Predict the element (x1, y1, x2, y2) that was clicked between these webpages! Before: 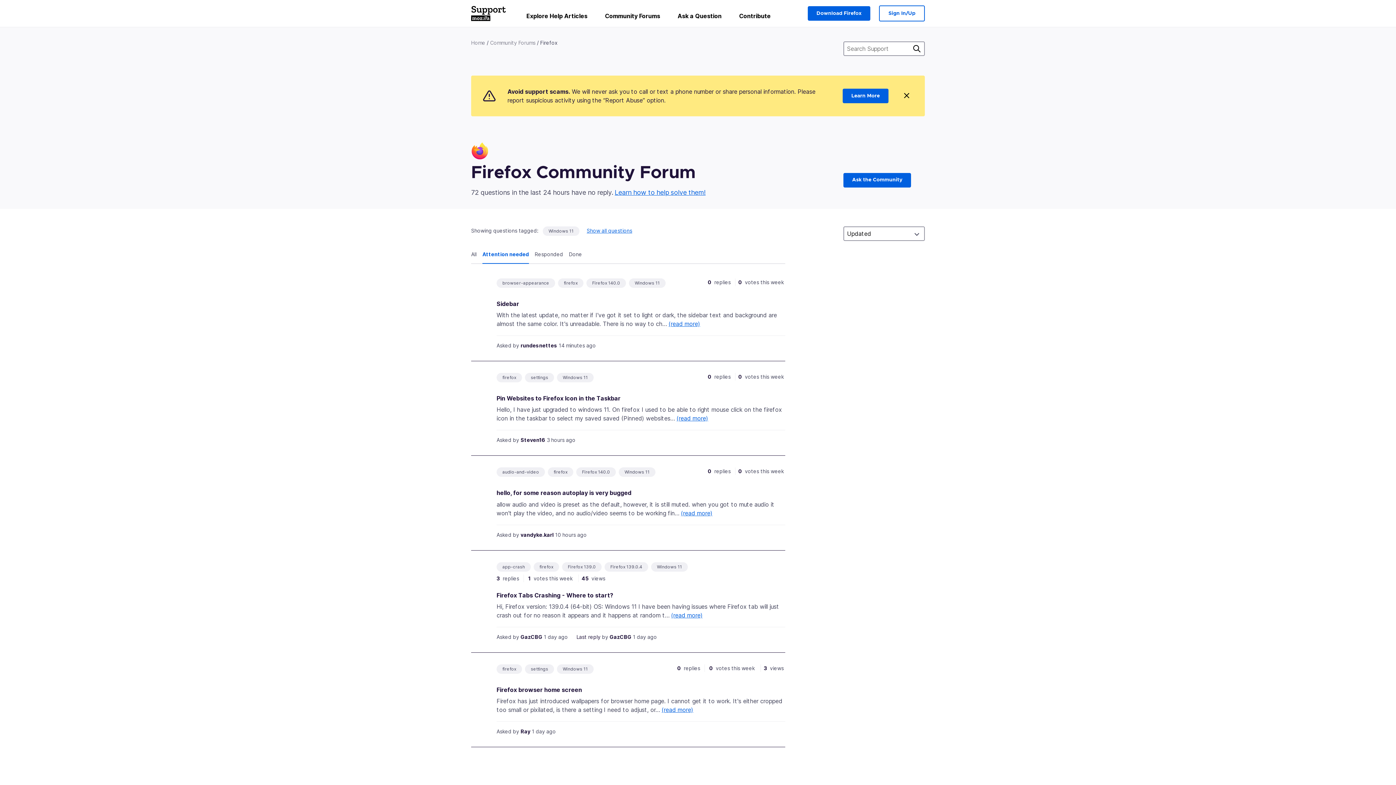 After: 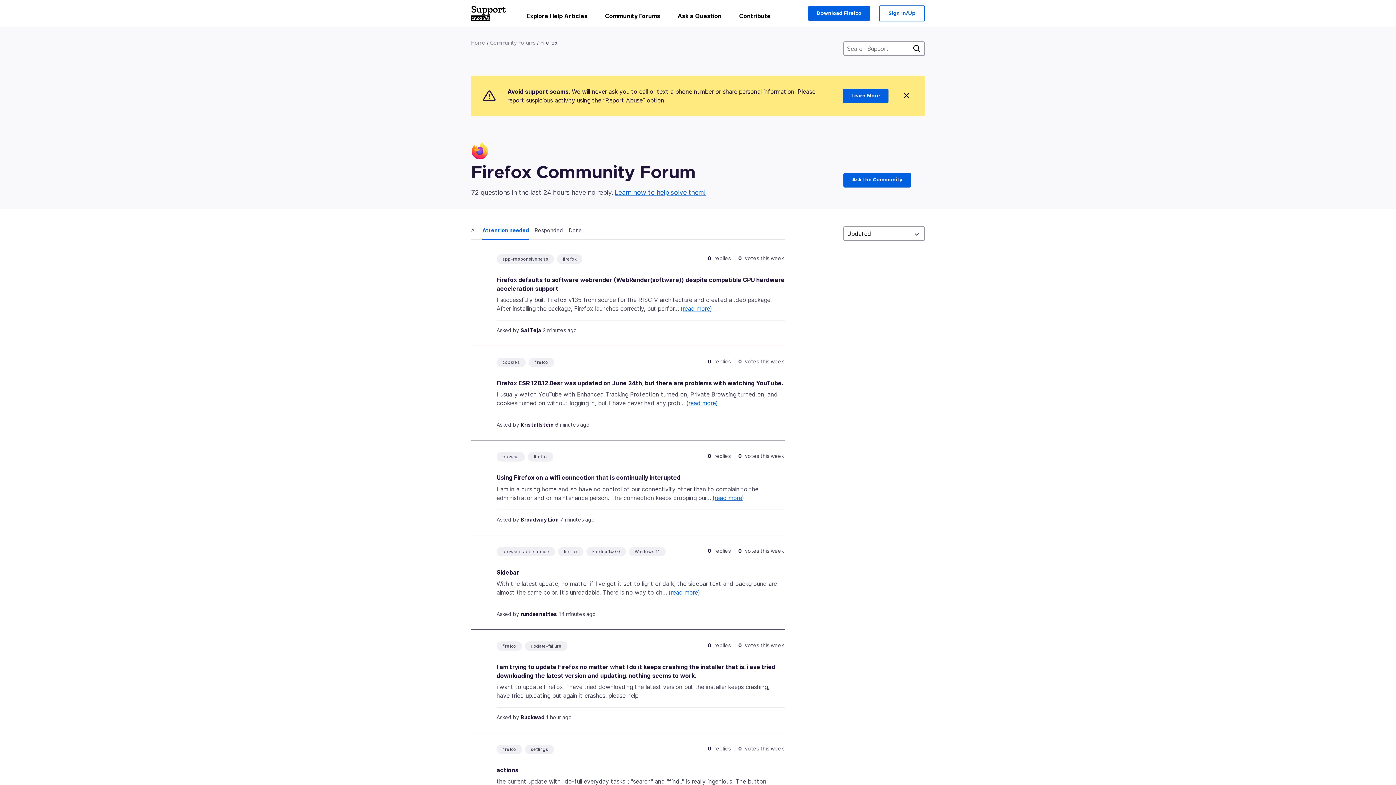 Action: label: Windows 11 bbox: (548, 228, 573, 234)